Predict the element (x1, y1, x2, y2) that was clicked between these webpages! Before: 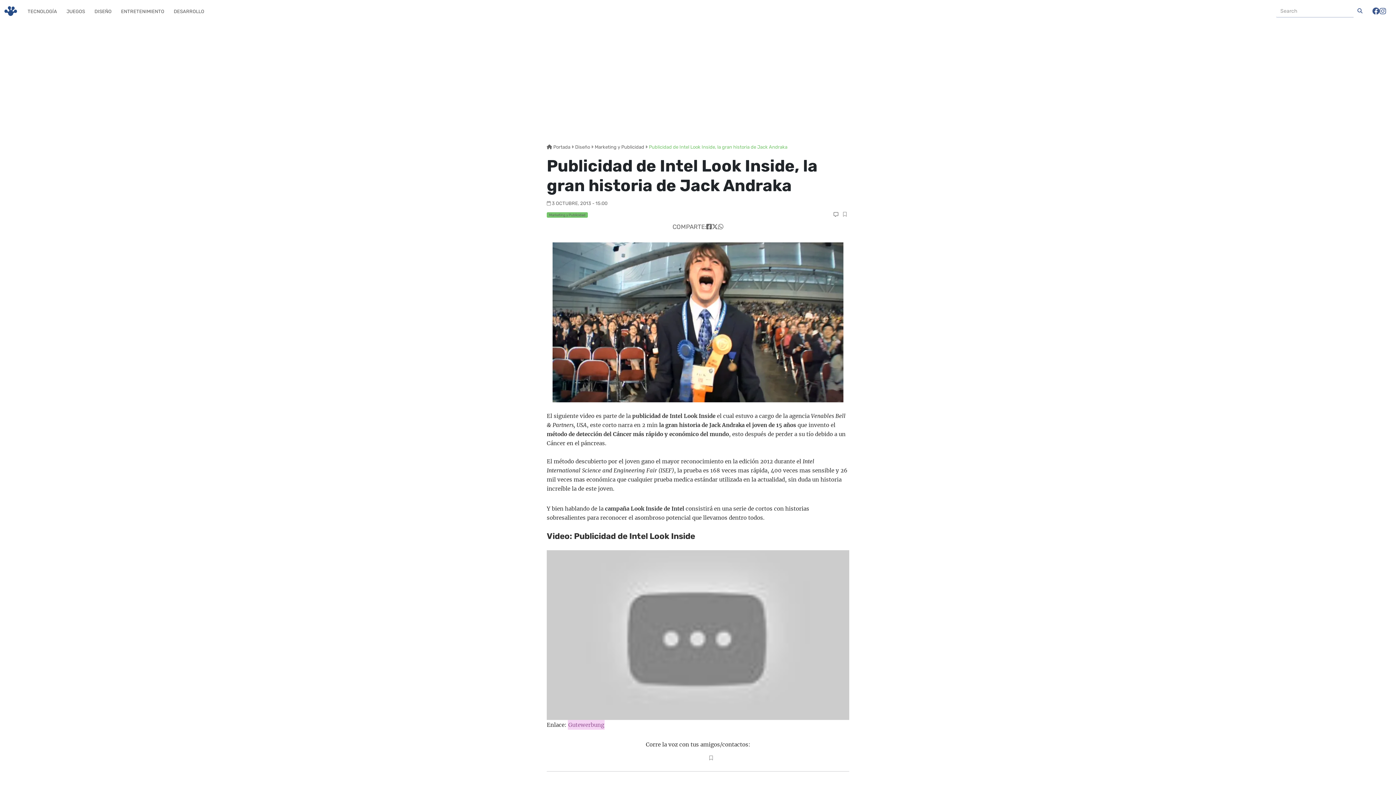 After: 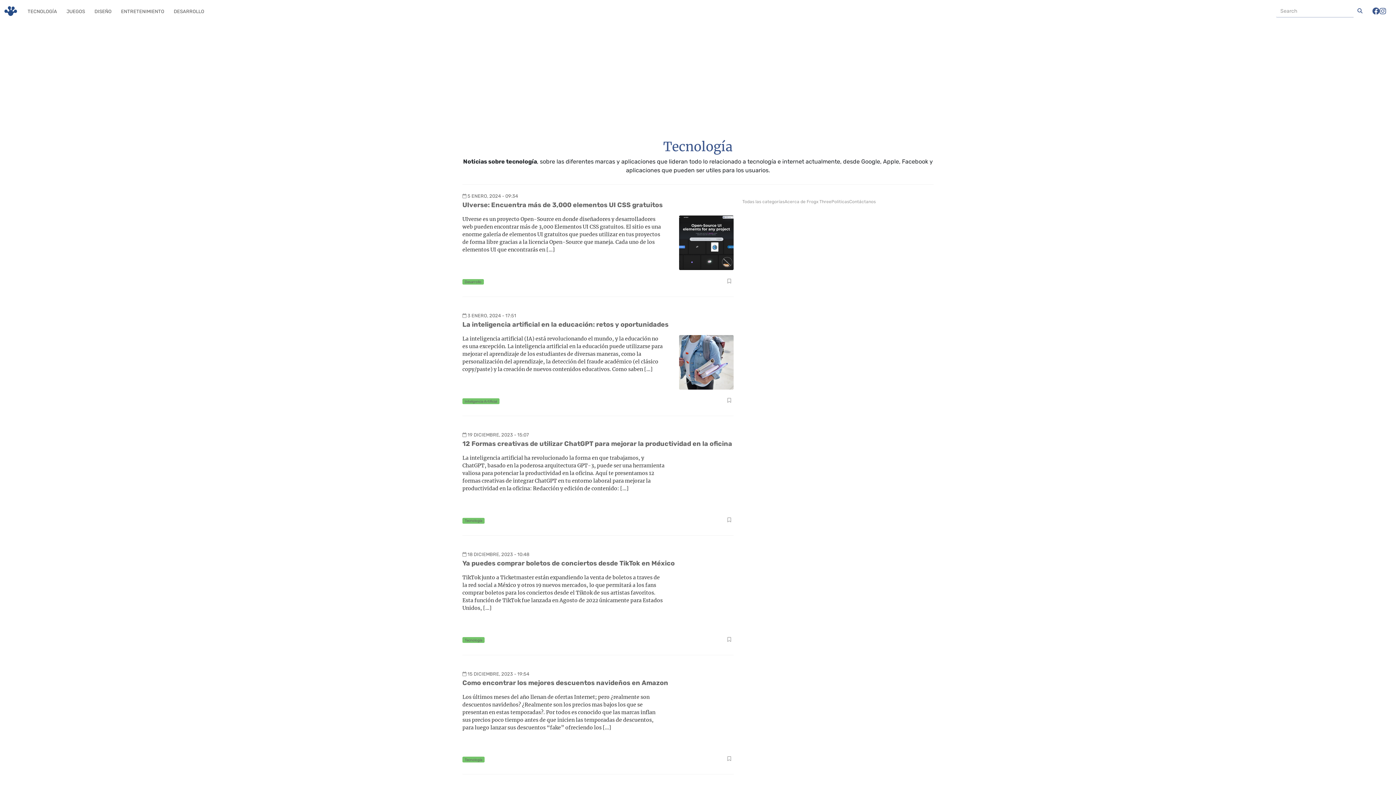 Action: bbox: (26, 7, 58, 15) label: TECNOLOGÍA